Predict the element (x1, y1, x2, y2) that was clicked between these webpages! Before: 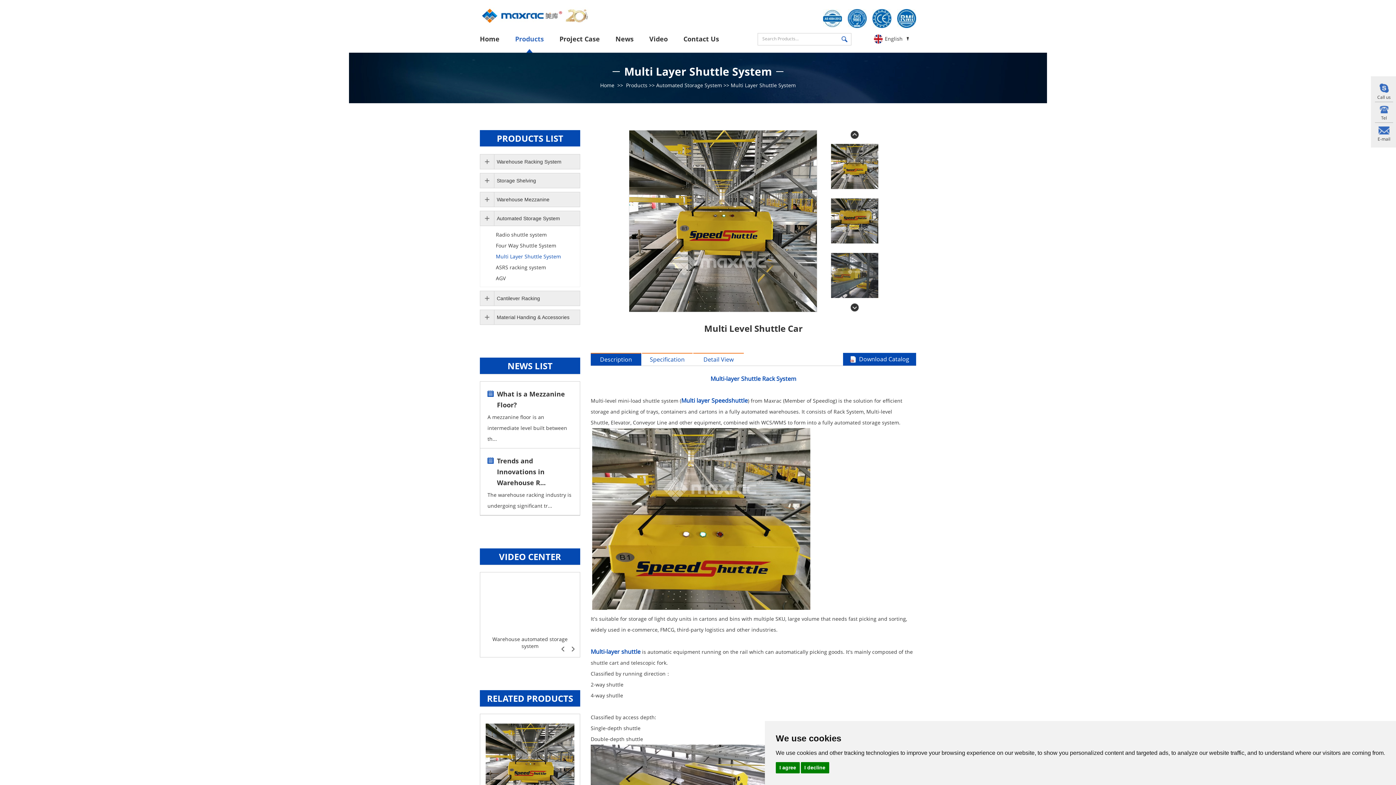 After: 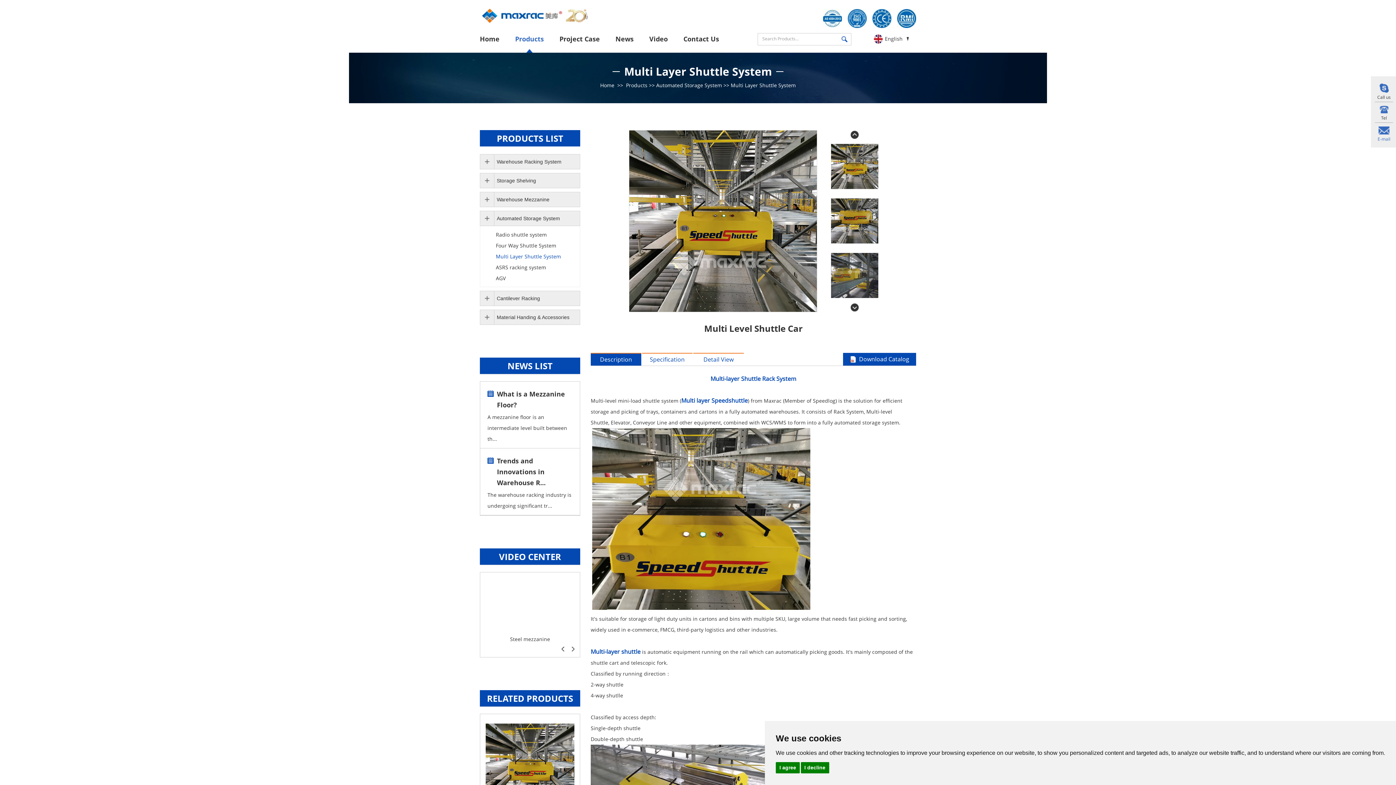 Action: bbox: (1375, 134, 1393, 143) label: E-mail